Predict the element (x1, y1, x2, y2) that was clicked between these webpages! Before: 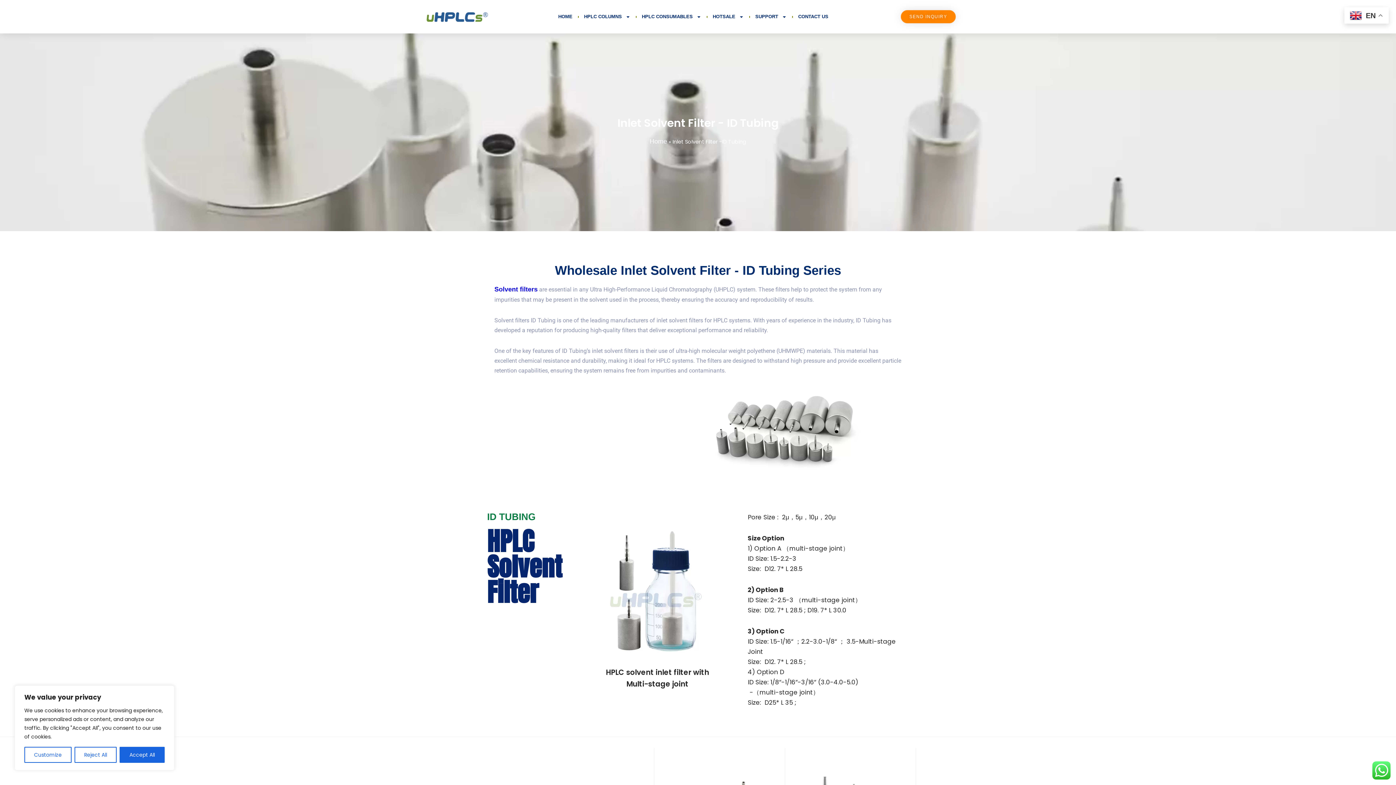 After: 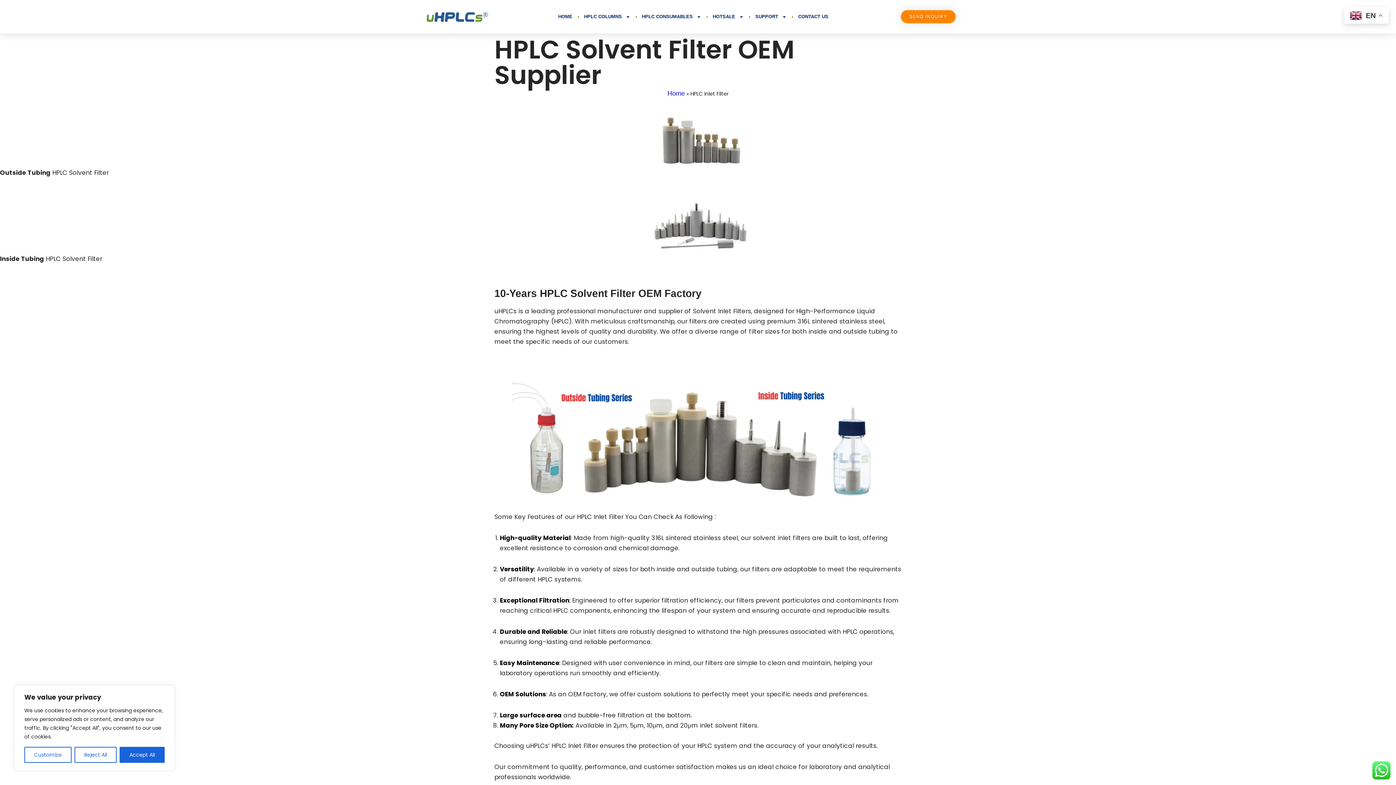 Action: label: Solvent filters bbox: (494, 285, 537, 293)